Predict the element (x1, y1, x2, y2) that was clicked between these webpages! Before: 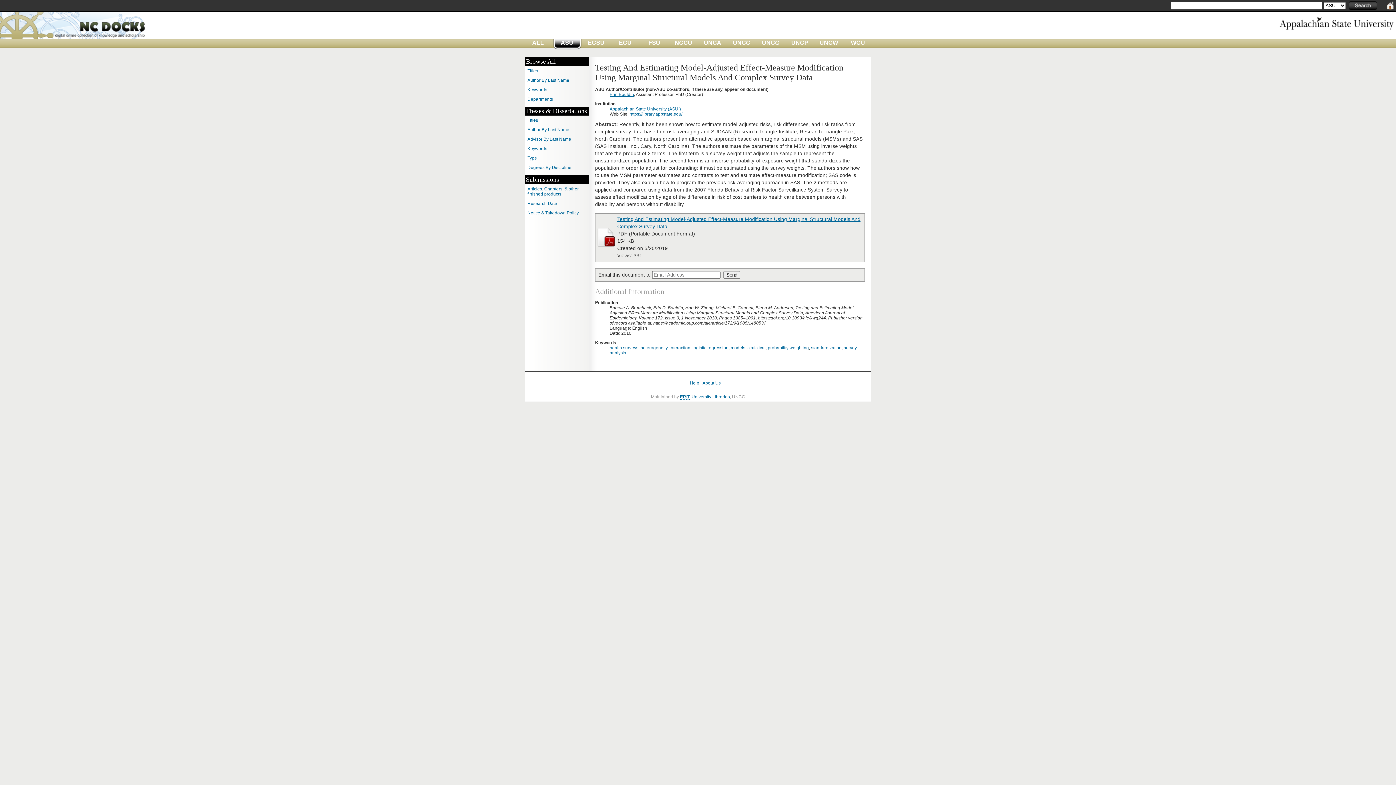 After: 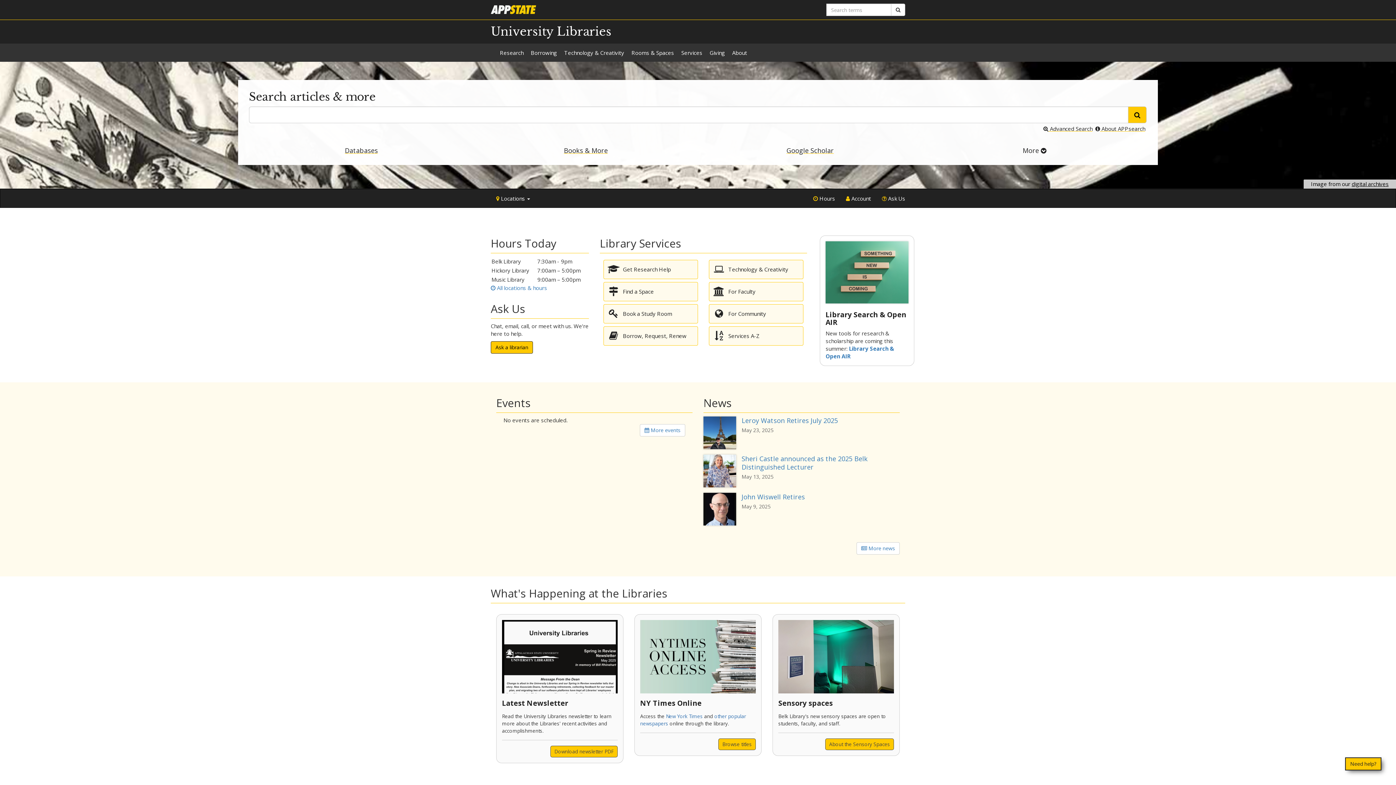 Action: bbox: (1276, 11, 1396, 34)